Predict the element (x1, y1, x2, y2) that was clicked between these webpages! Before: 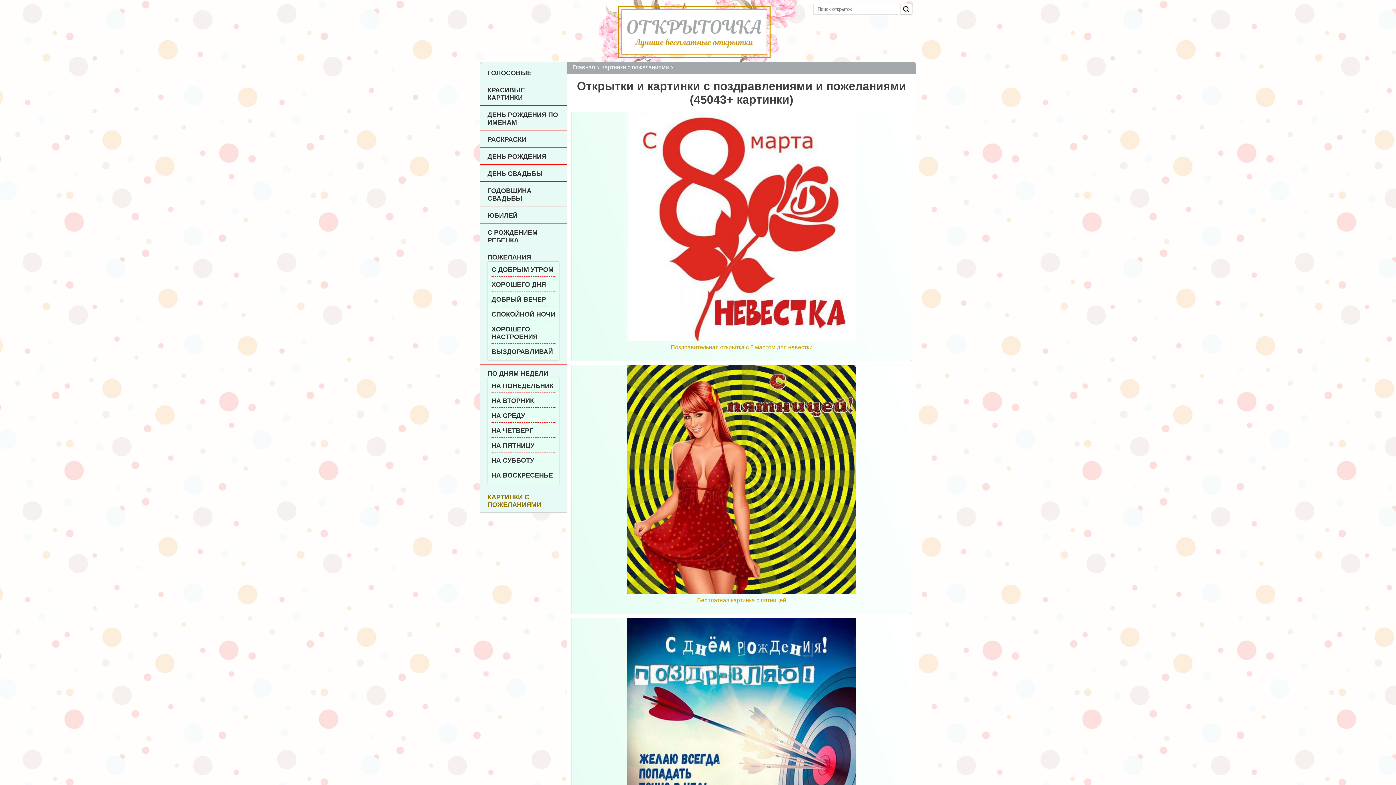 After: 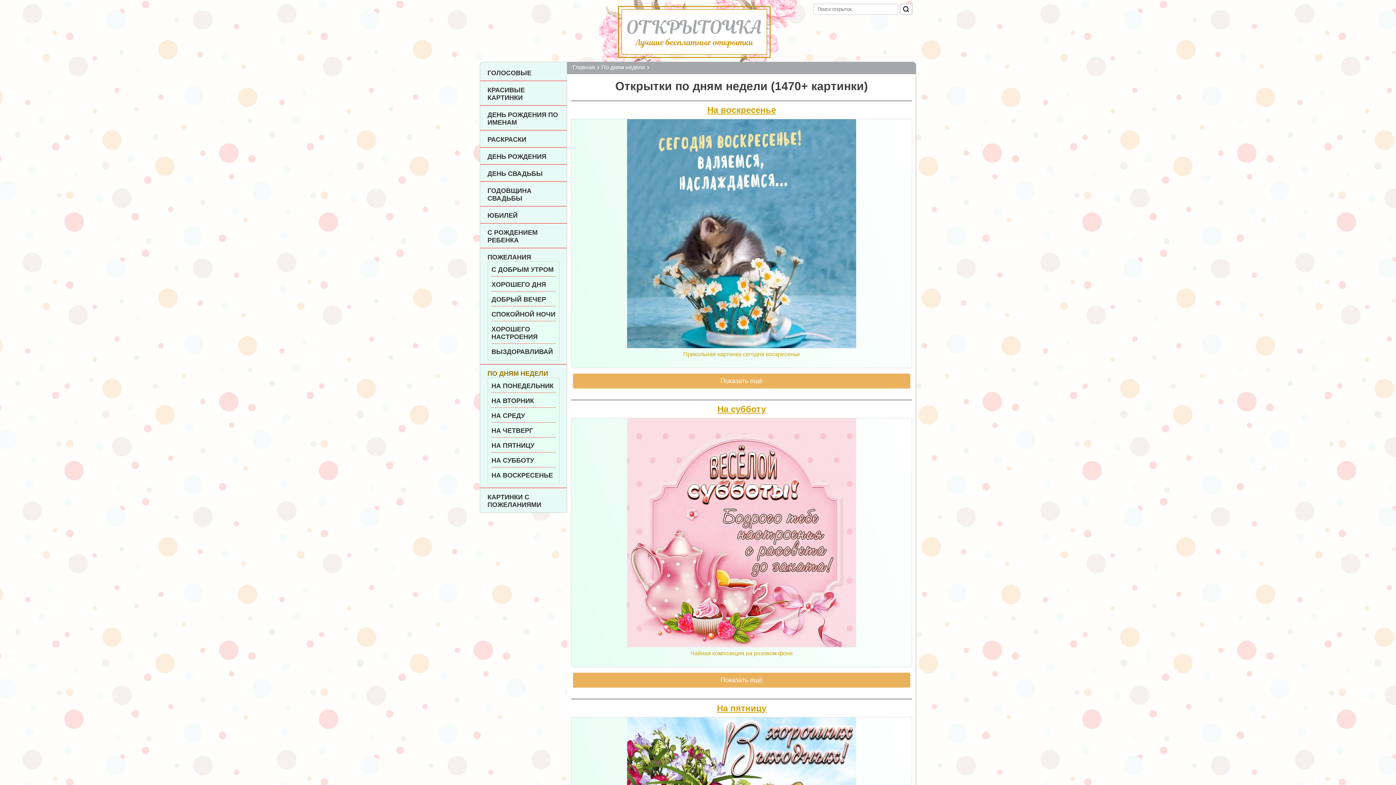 Action: label: ПО ДНЯМ НЕДЕЛИ bbox: (487, 370, 559, 377)